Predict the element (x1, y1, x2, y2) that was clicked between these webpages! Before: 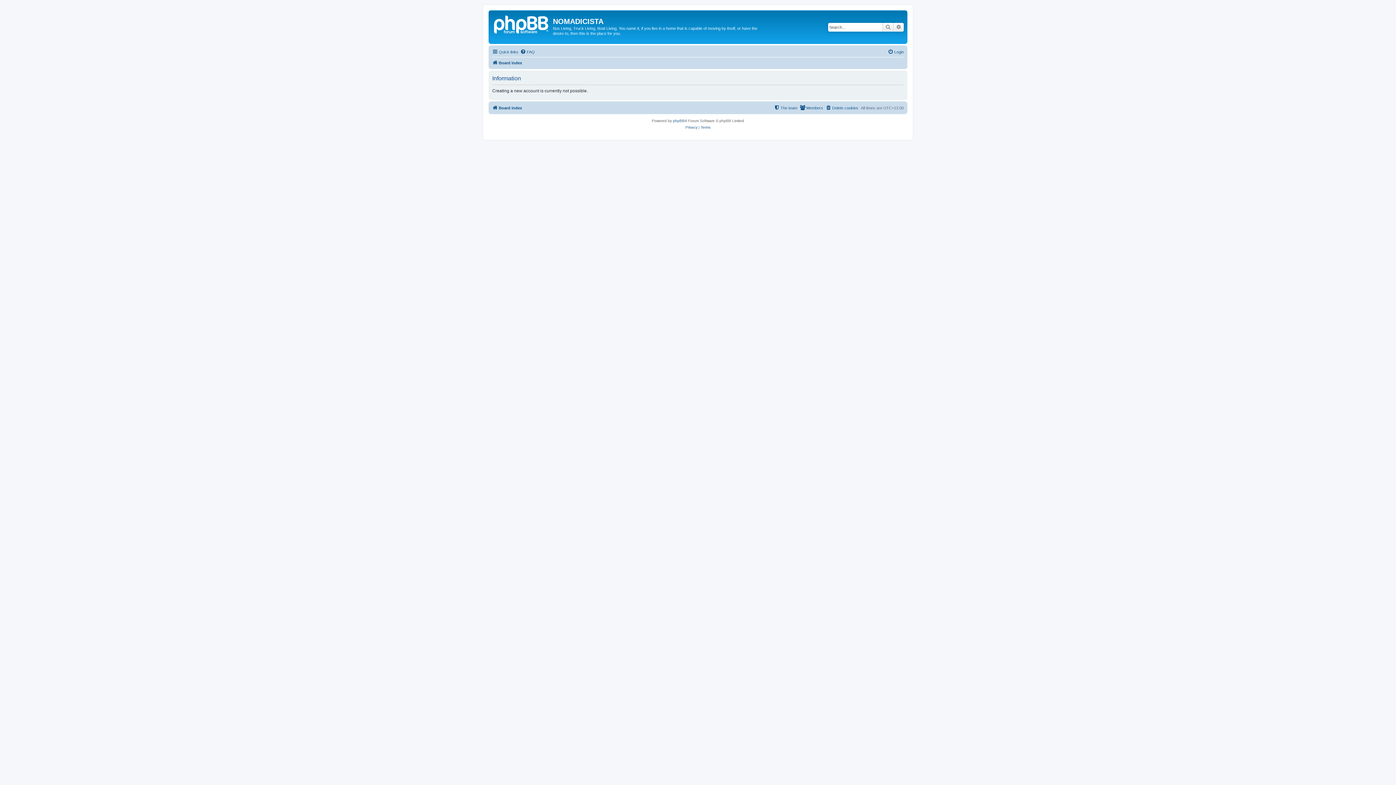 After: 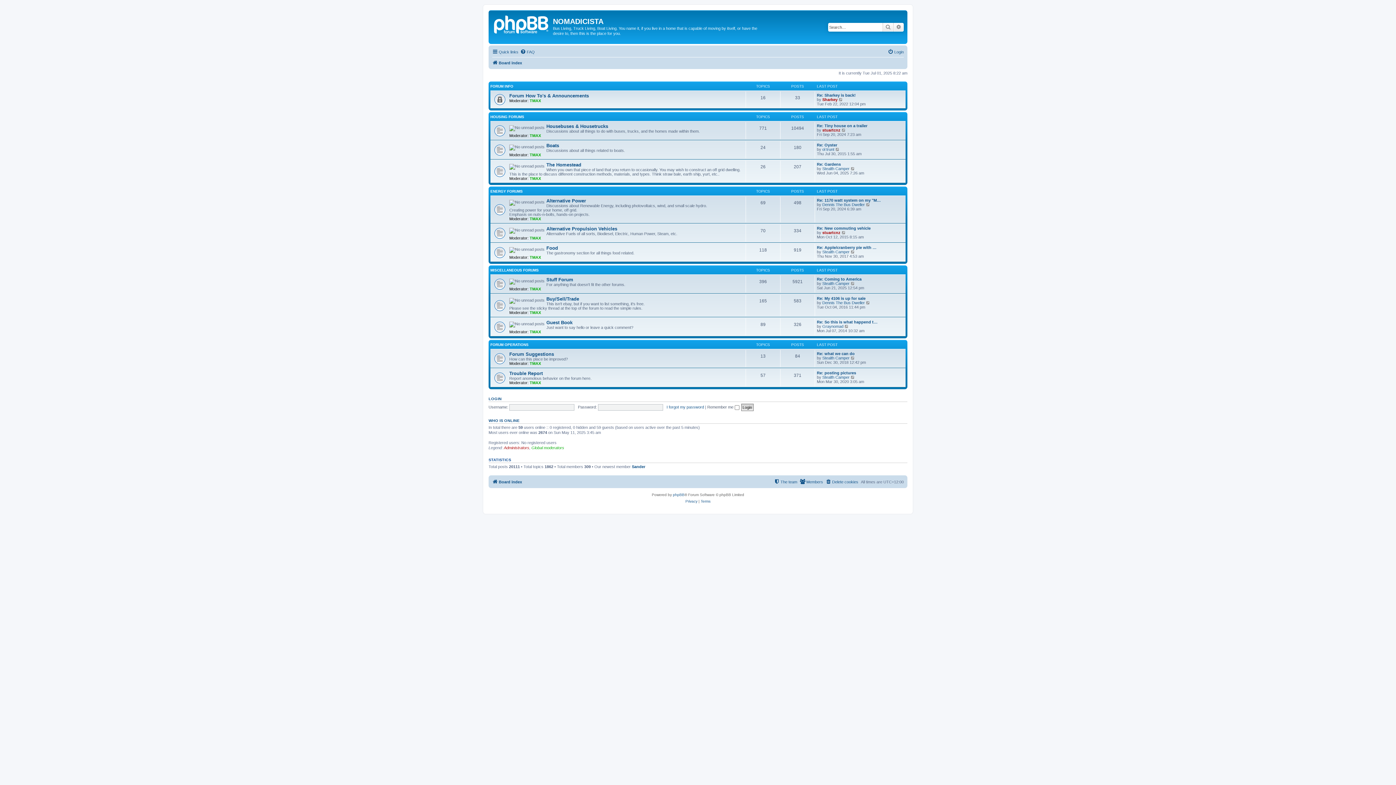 Action: bbox: (492, 58, 522, 67) label: Board index